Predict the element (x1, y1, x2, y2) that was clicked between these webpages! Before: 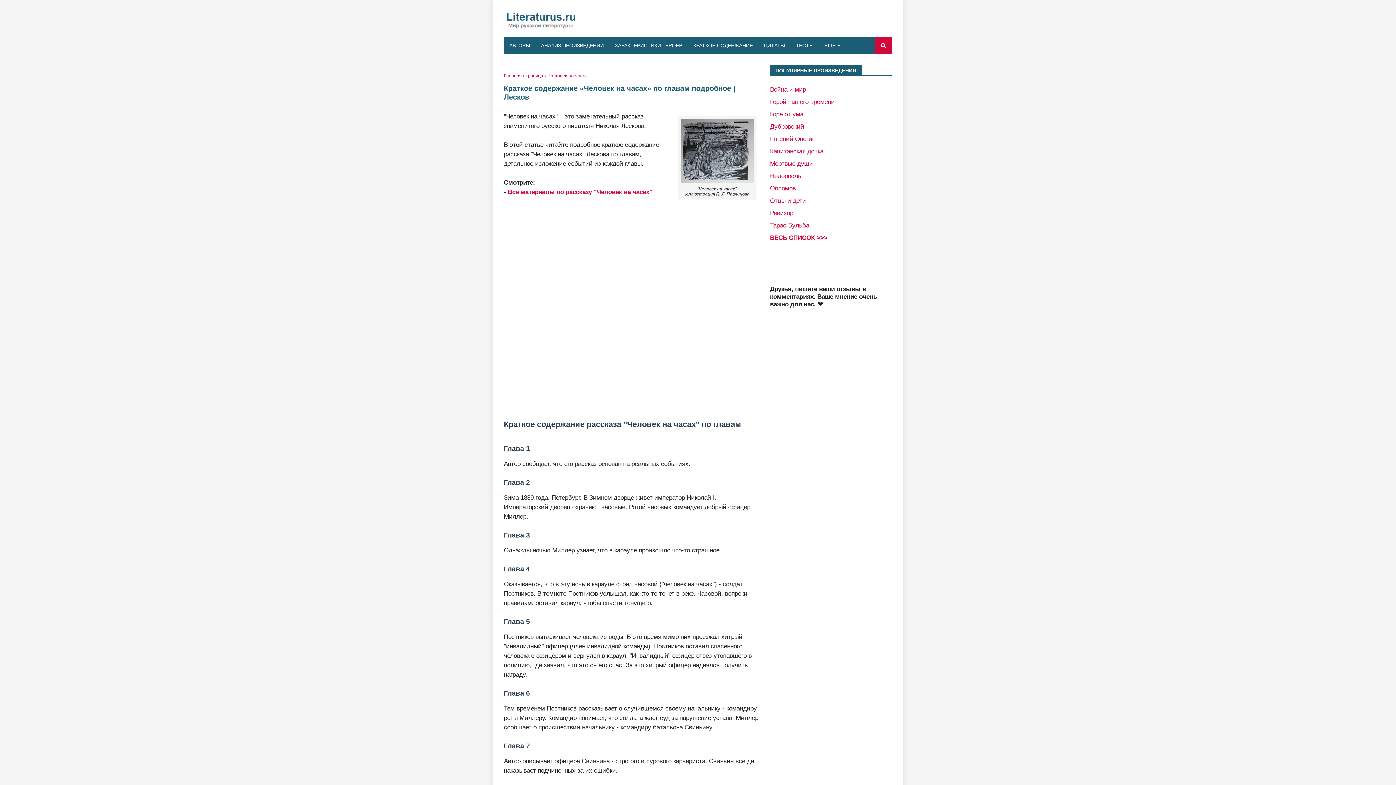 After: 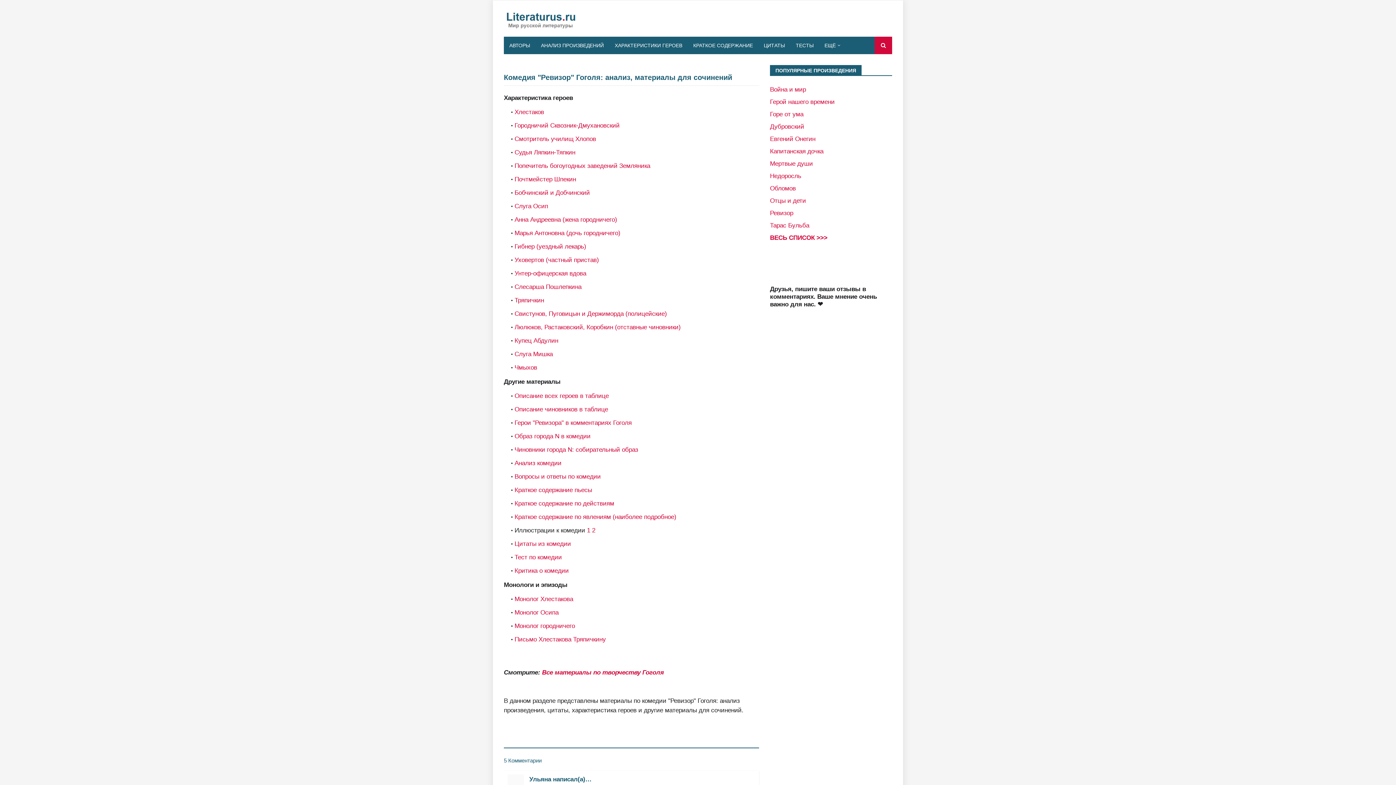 Action: bbox: (770, 209, 793, 216) label: Ревизор